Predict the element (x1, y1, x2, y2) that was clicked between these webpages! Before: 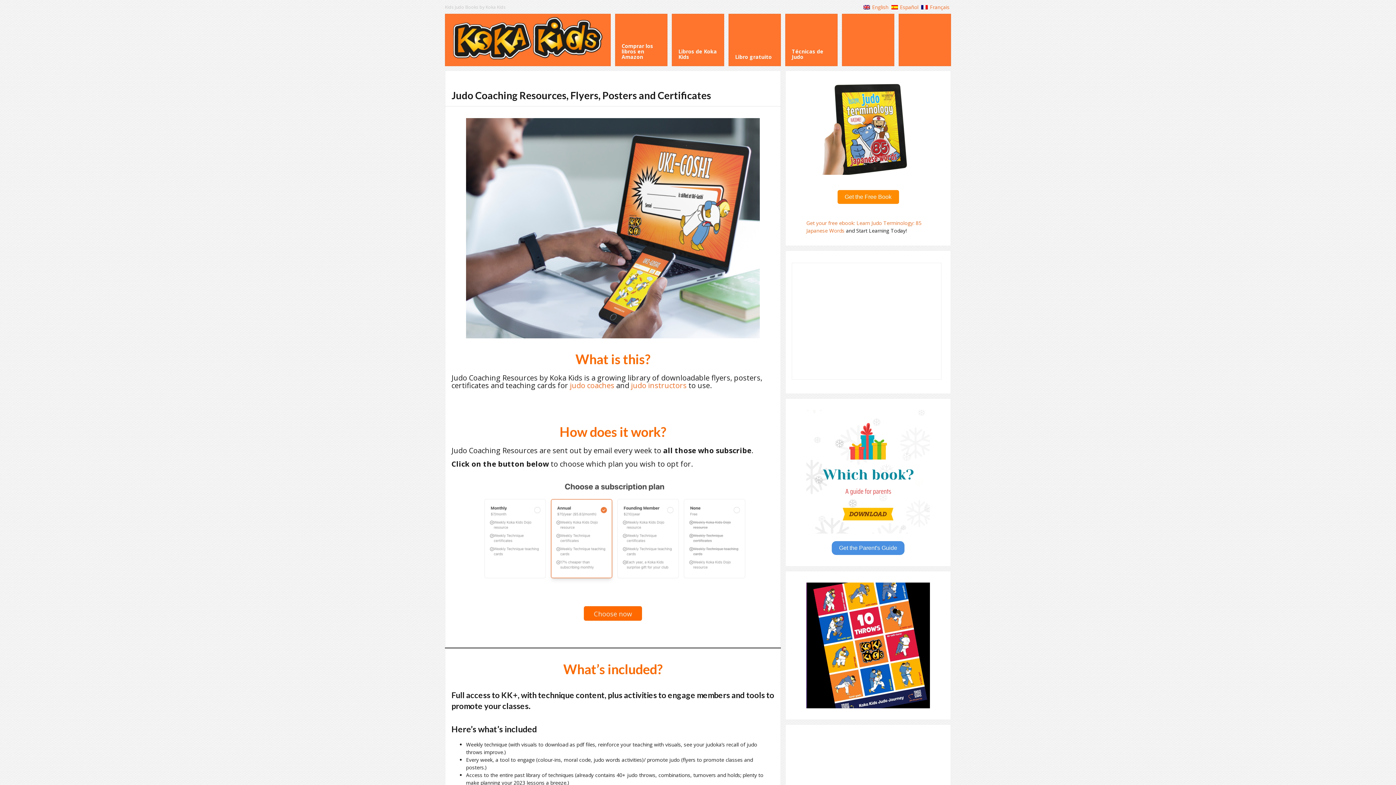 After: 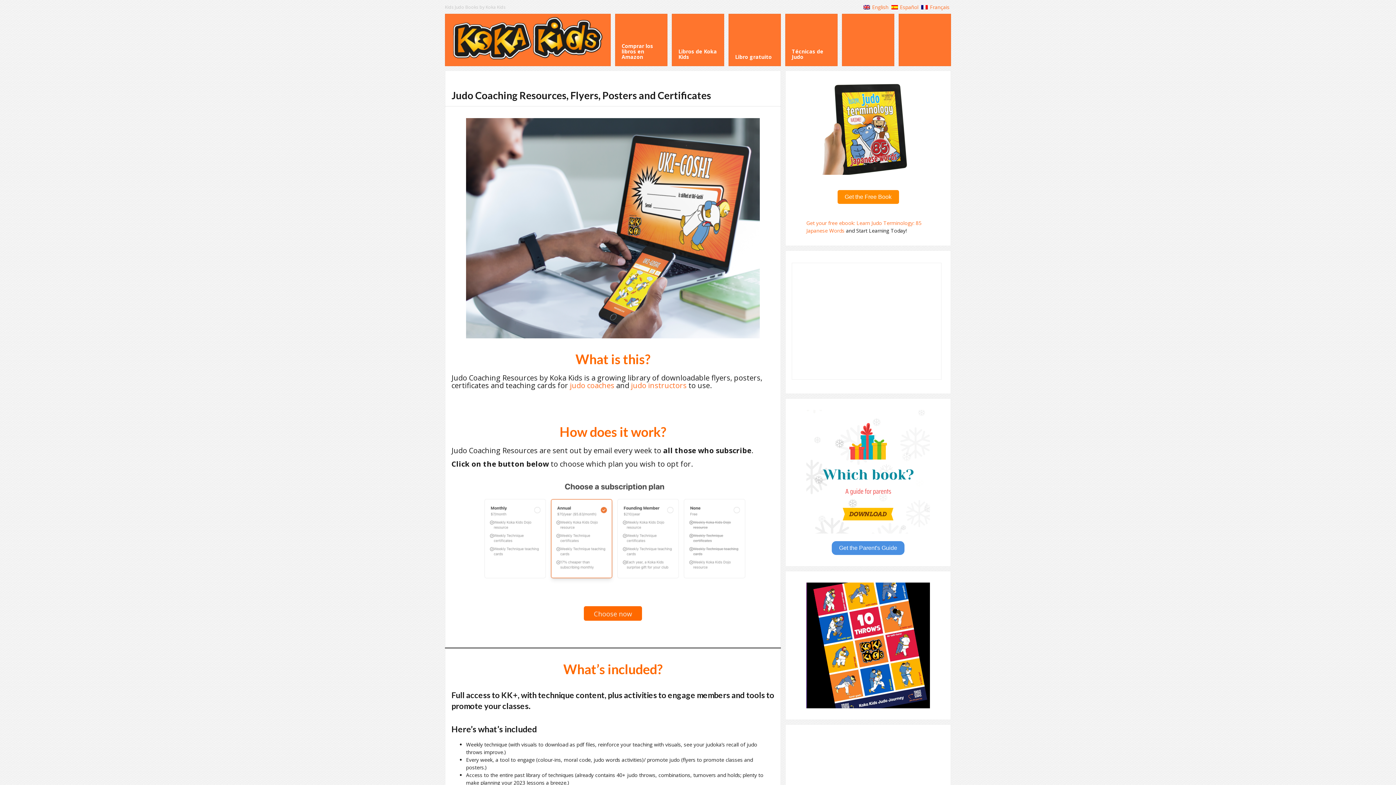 Action: bbox: (832, 541, 904, 555) label: Get the Parent's Guide
